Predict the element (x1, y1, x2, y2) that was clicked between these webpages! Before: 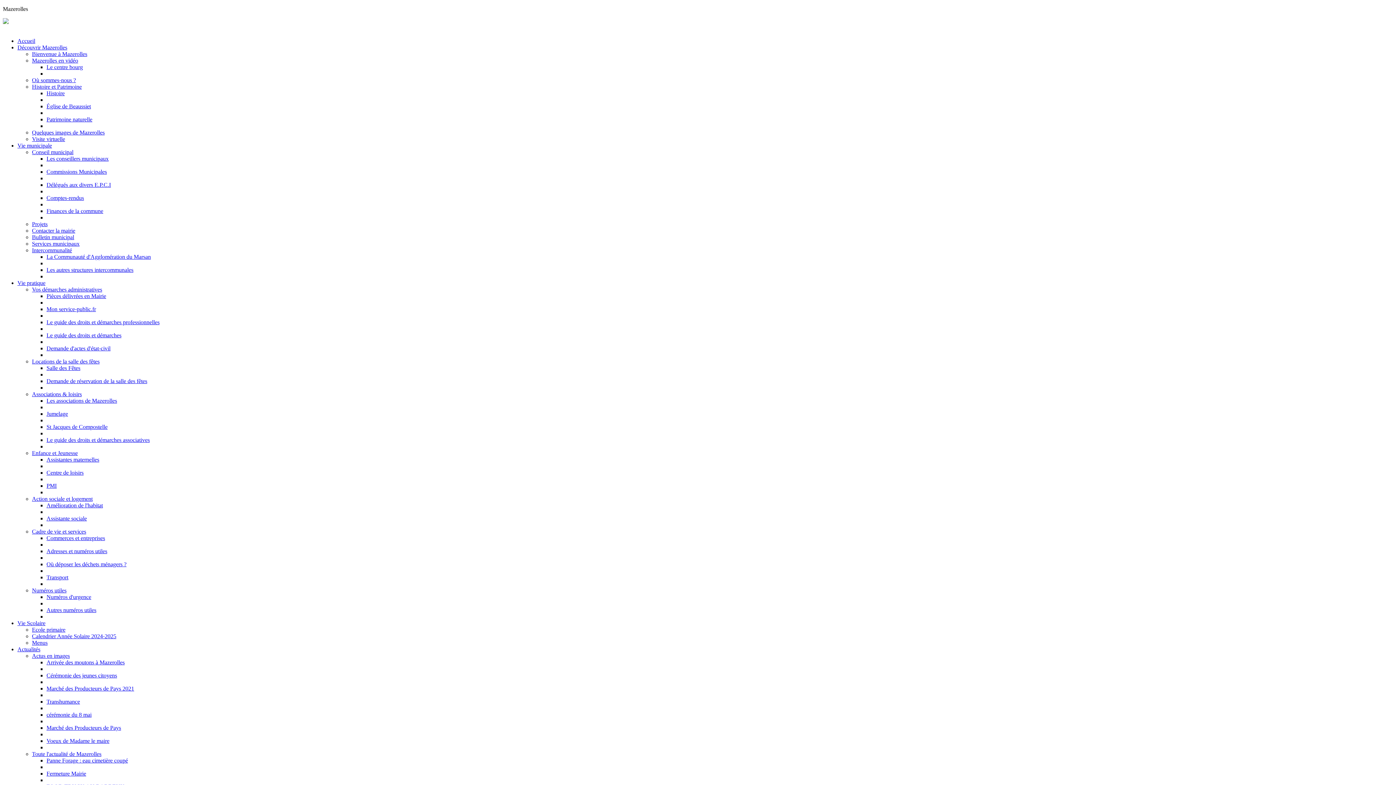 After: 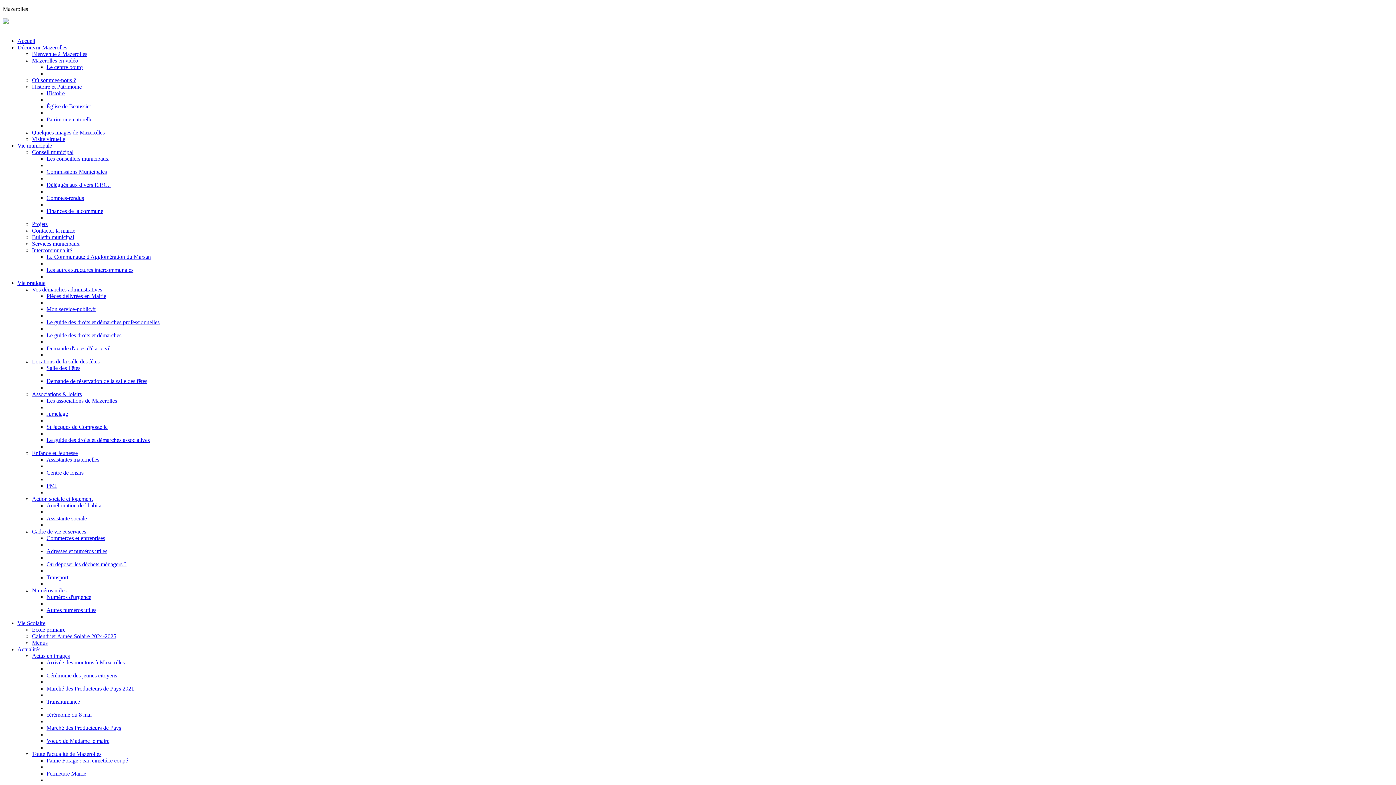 Action: bbox: (46, 319, 159, 325) label: Le guide des droits et démarches professionnelles